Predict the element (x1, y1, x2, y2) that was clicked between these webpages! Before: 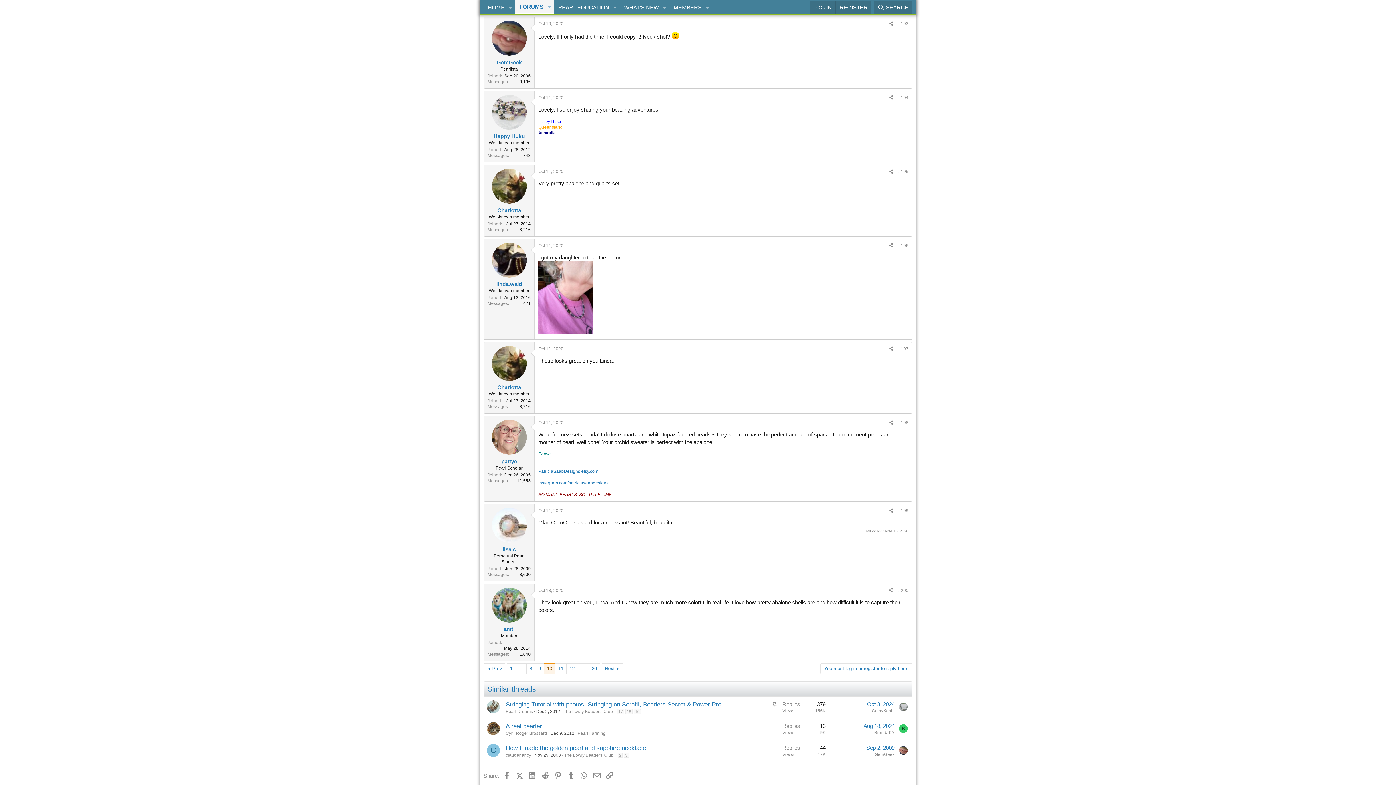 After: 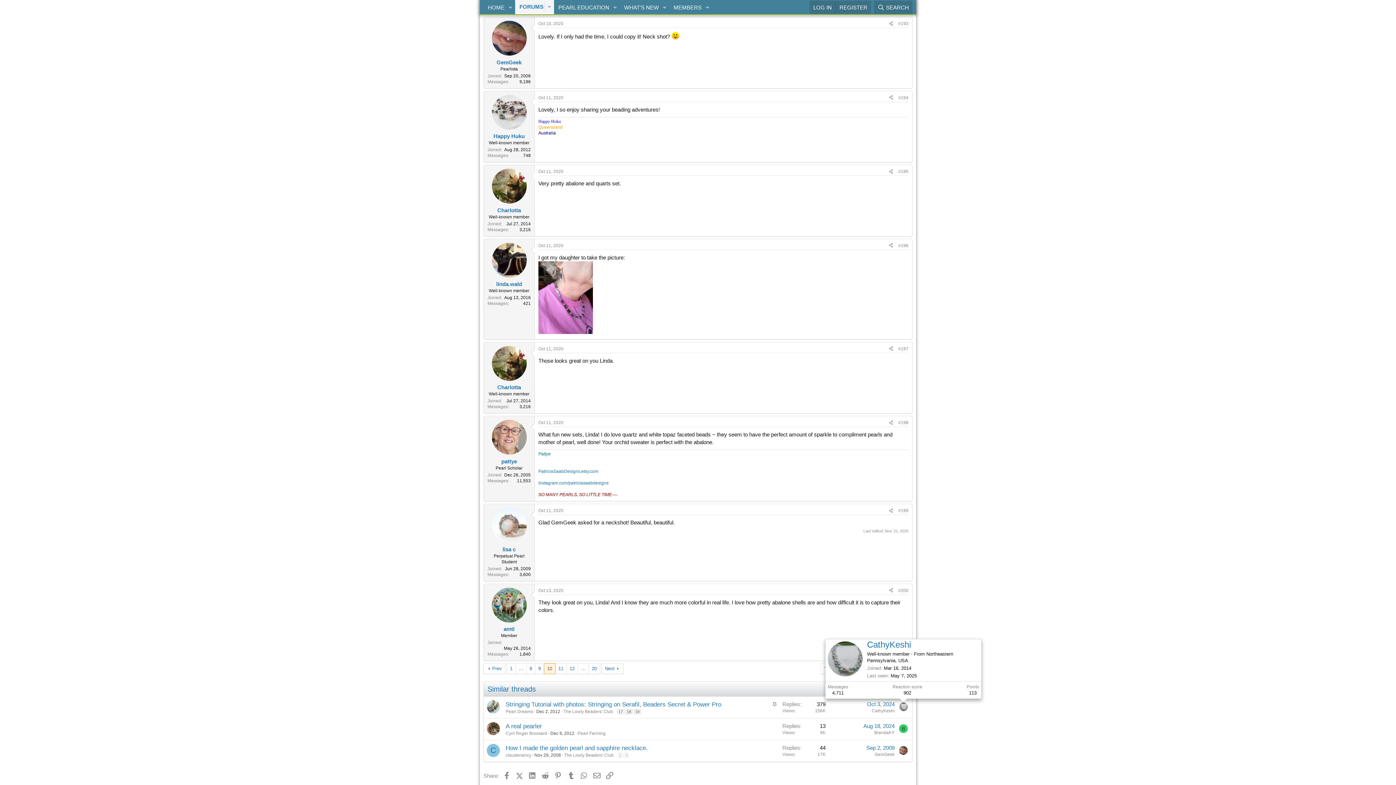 Action: bbox: (899, 702, 908, 711)